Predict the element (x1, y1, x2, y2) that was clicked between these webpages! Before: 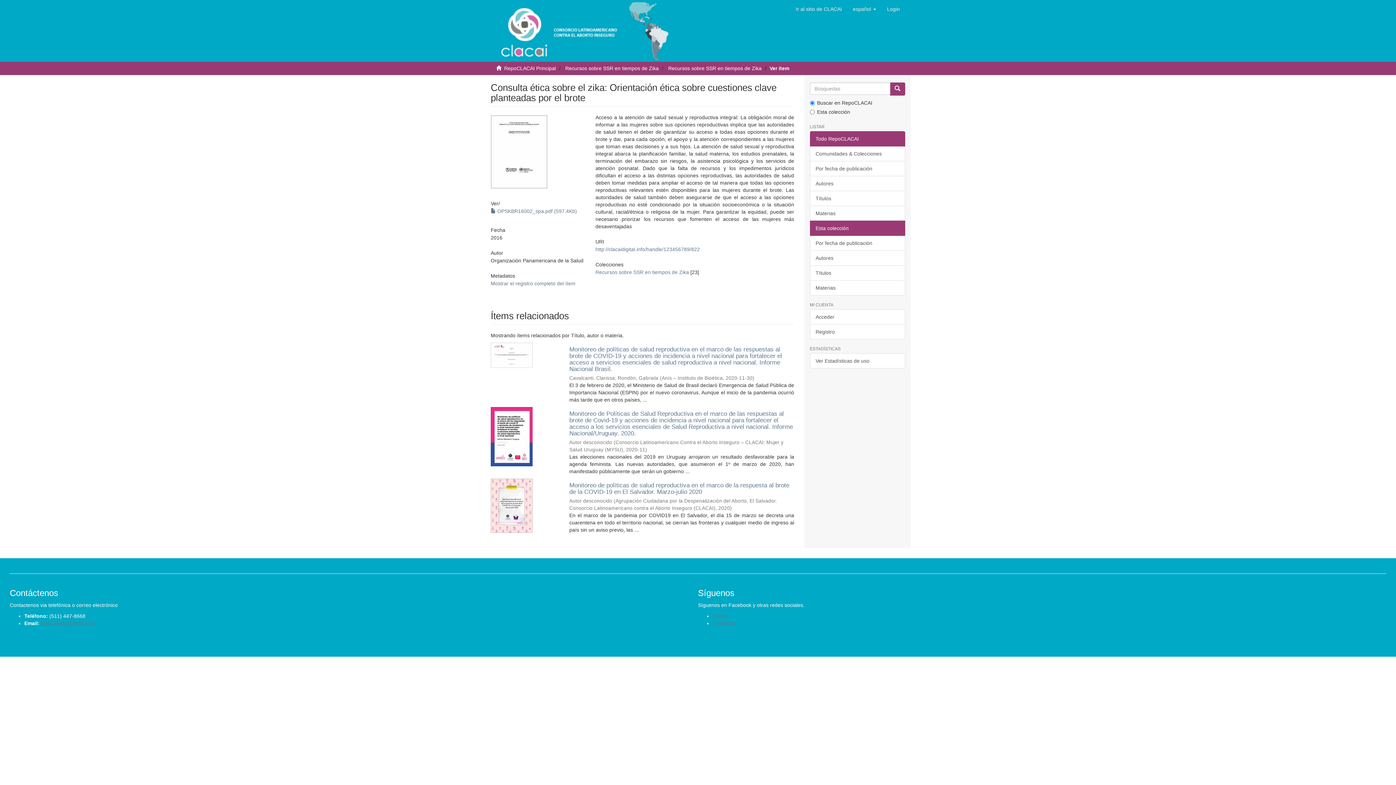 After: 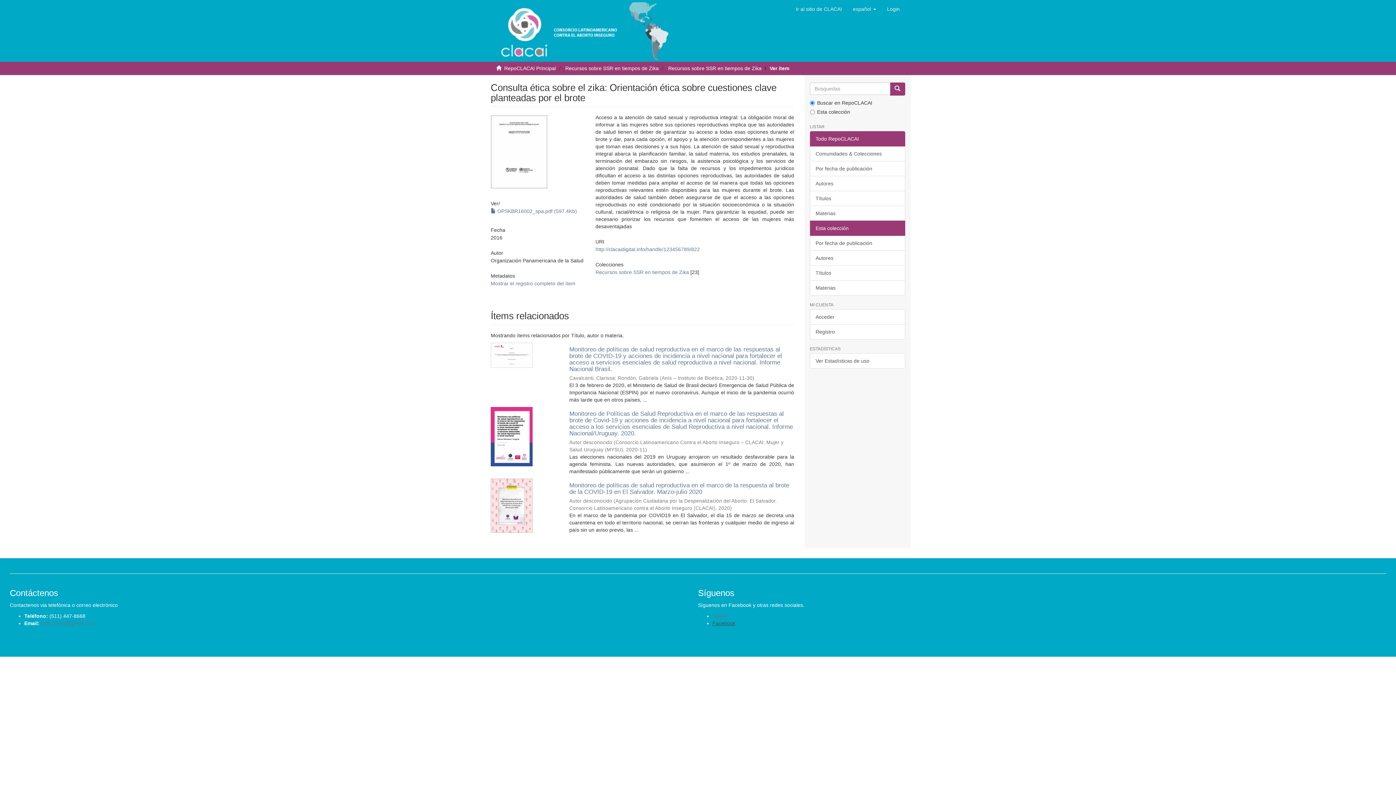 Action: label: Facebook bbox: (712, 620, 735, 626)